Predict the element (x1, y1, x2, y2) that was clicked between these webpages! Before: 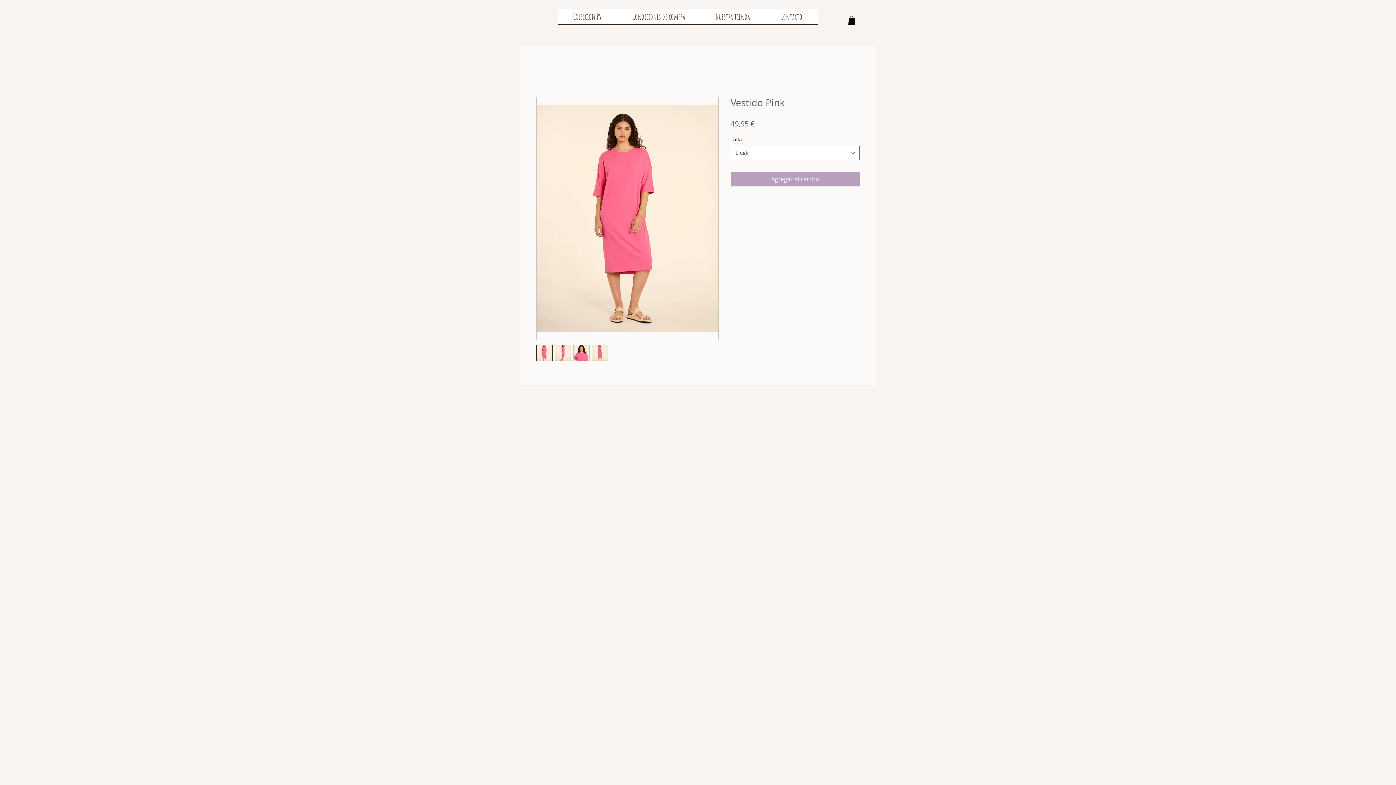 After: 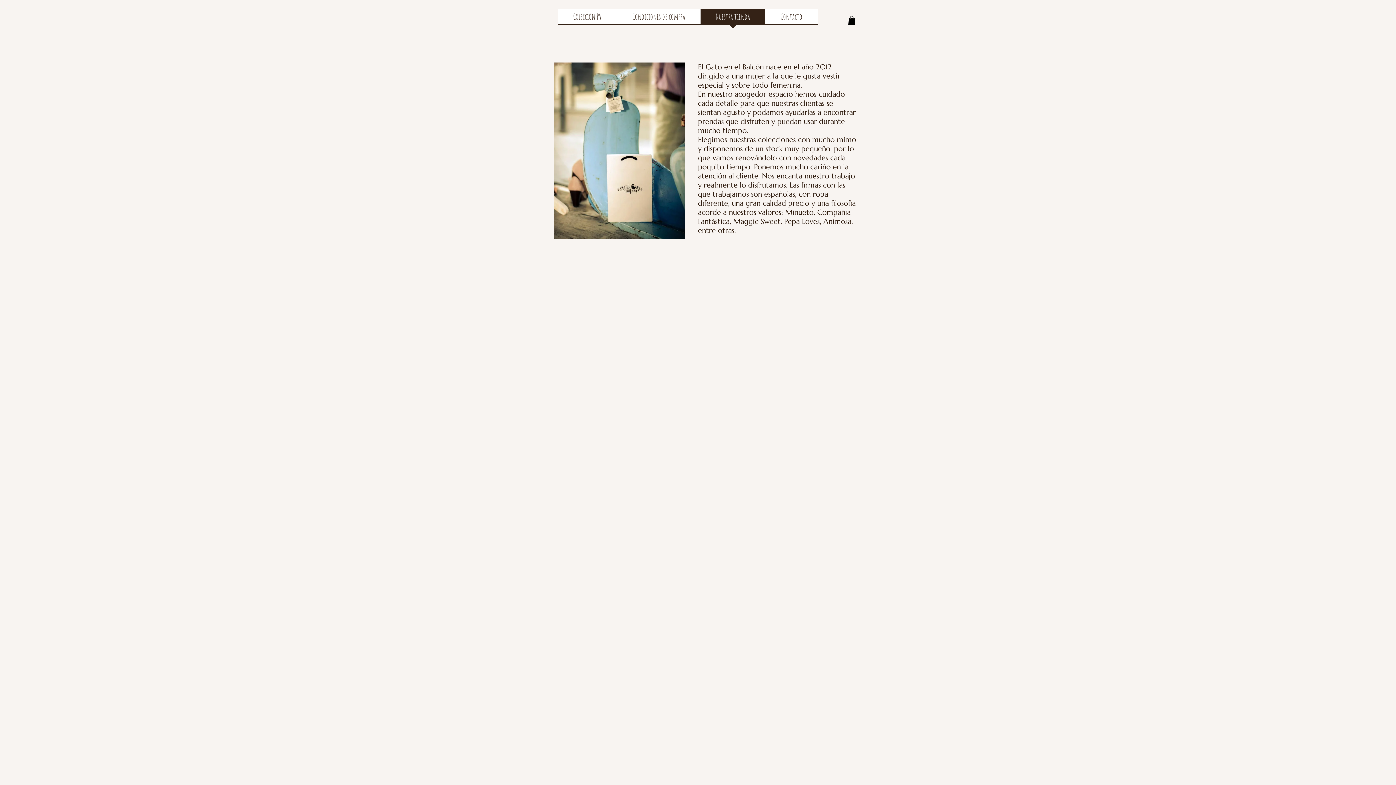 Action: label: Nuestra tienda bbox: (700, 9, 765, 29)